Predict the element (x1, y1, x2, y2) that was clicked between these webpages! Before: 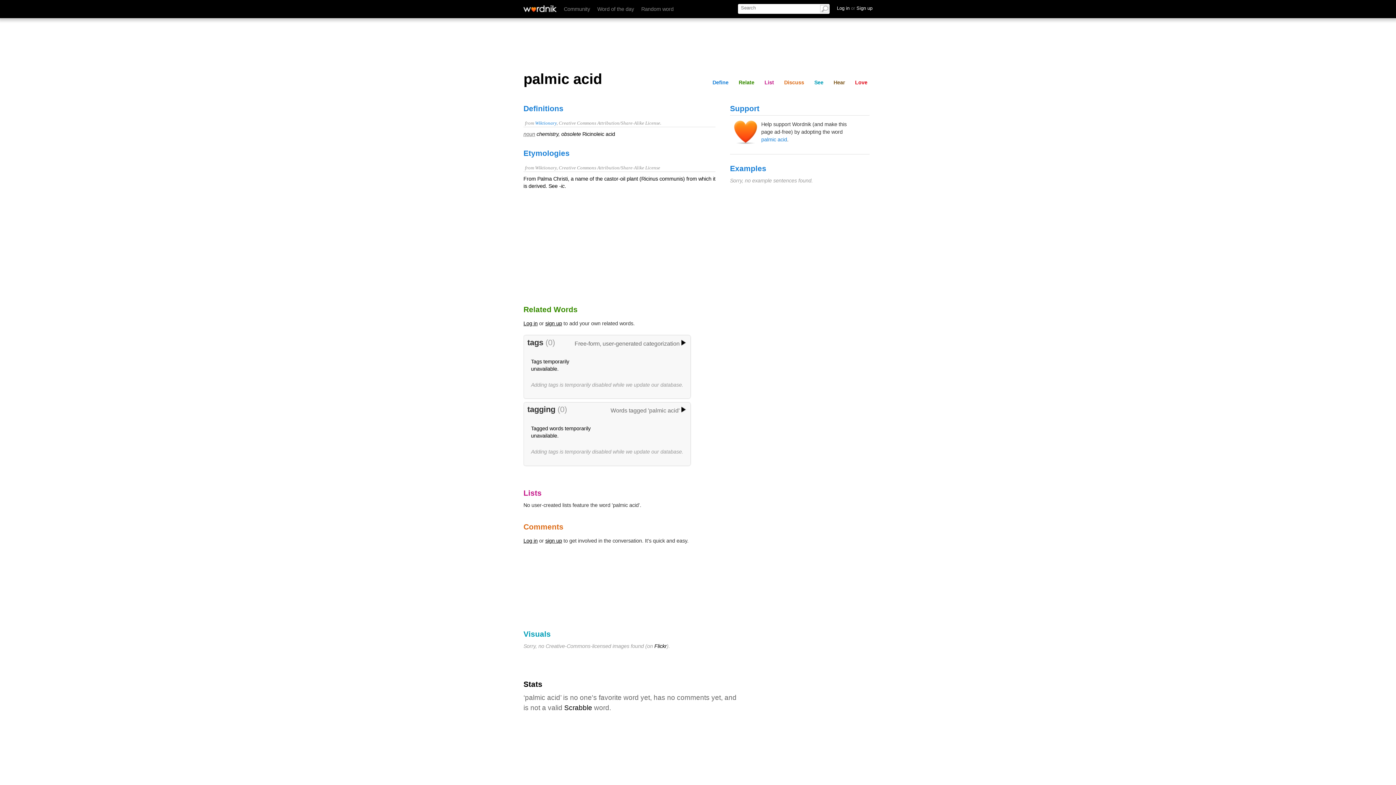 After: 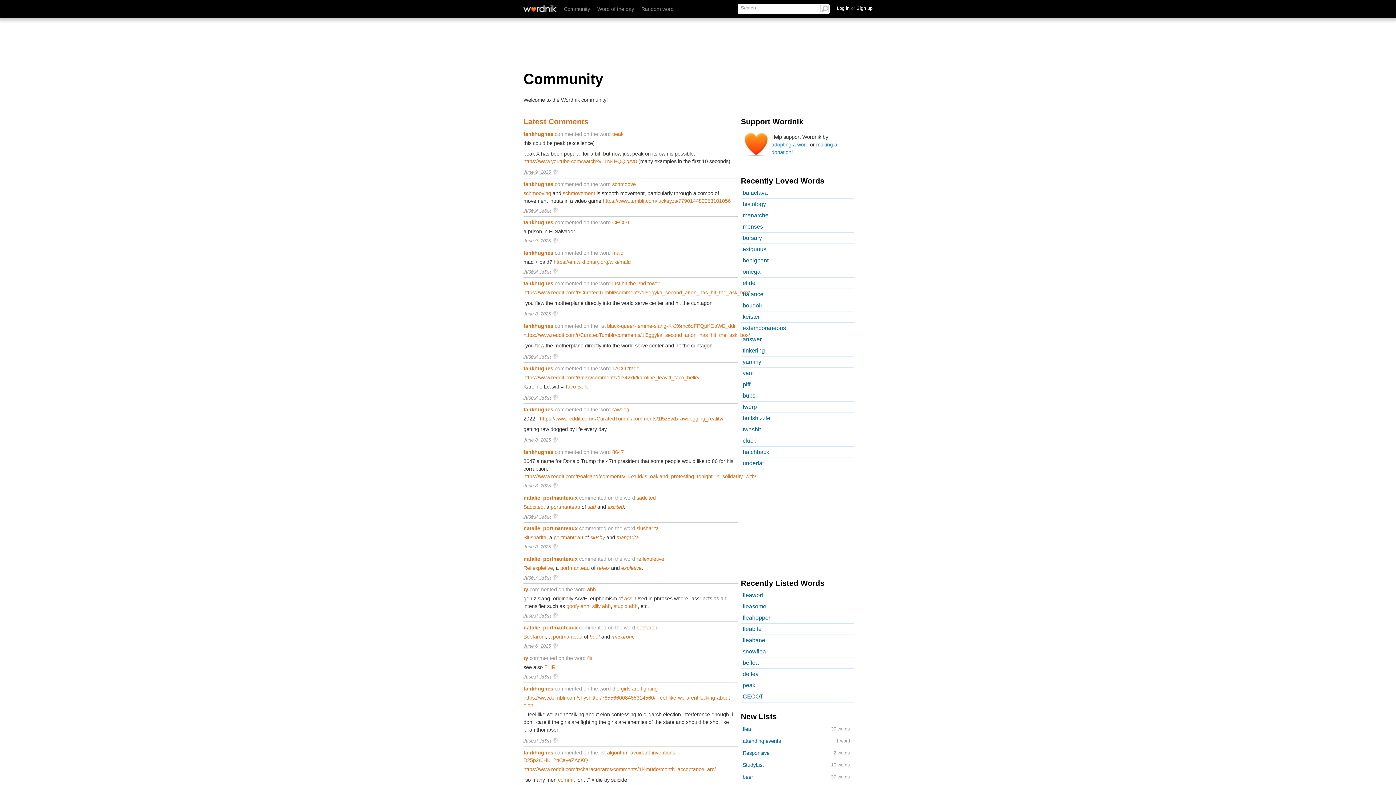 Action: label: Community bbox: (564, 6, 590, 12)